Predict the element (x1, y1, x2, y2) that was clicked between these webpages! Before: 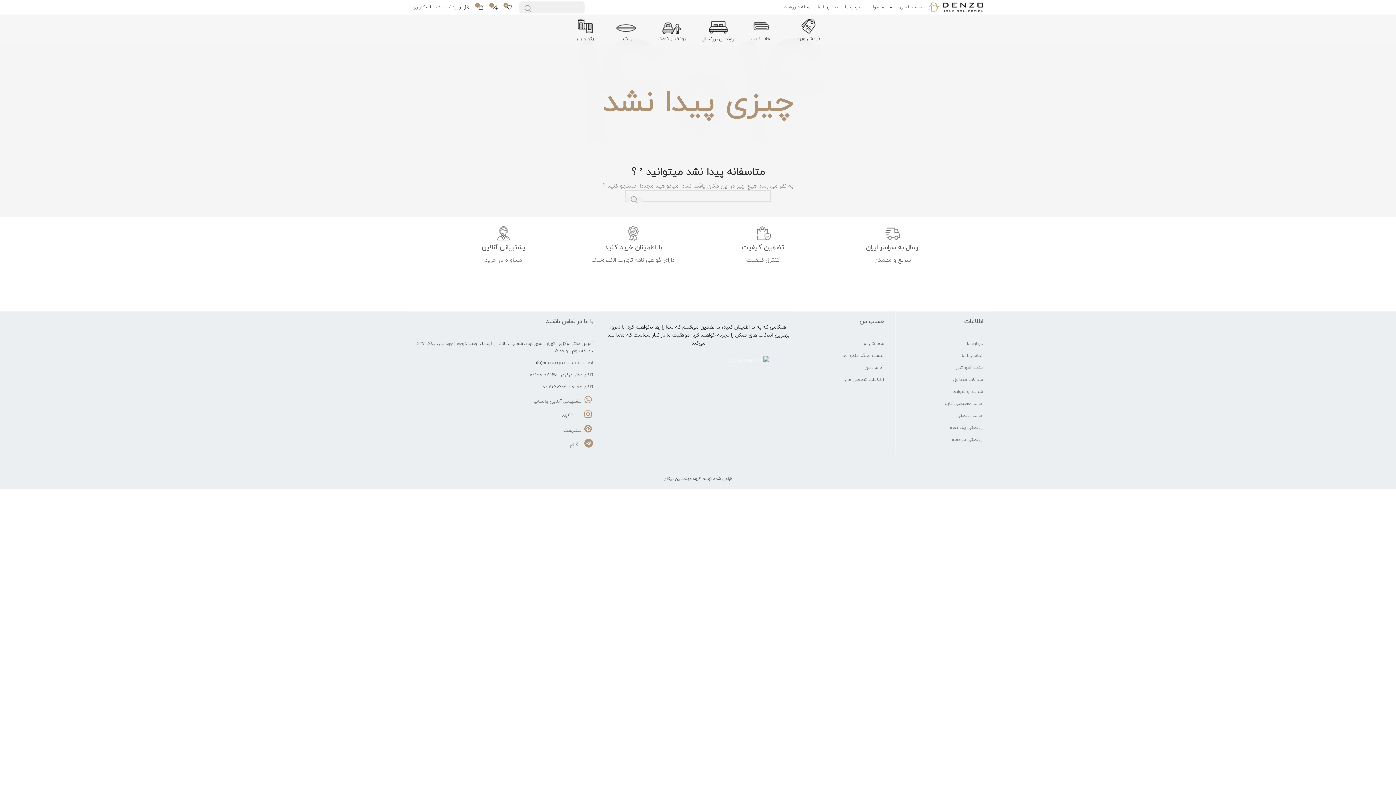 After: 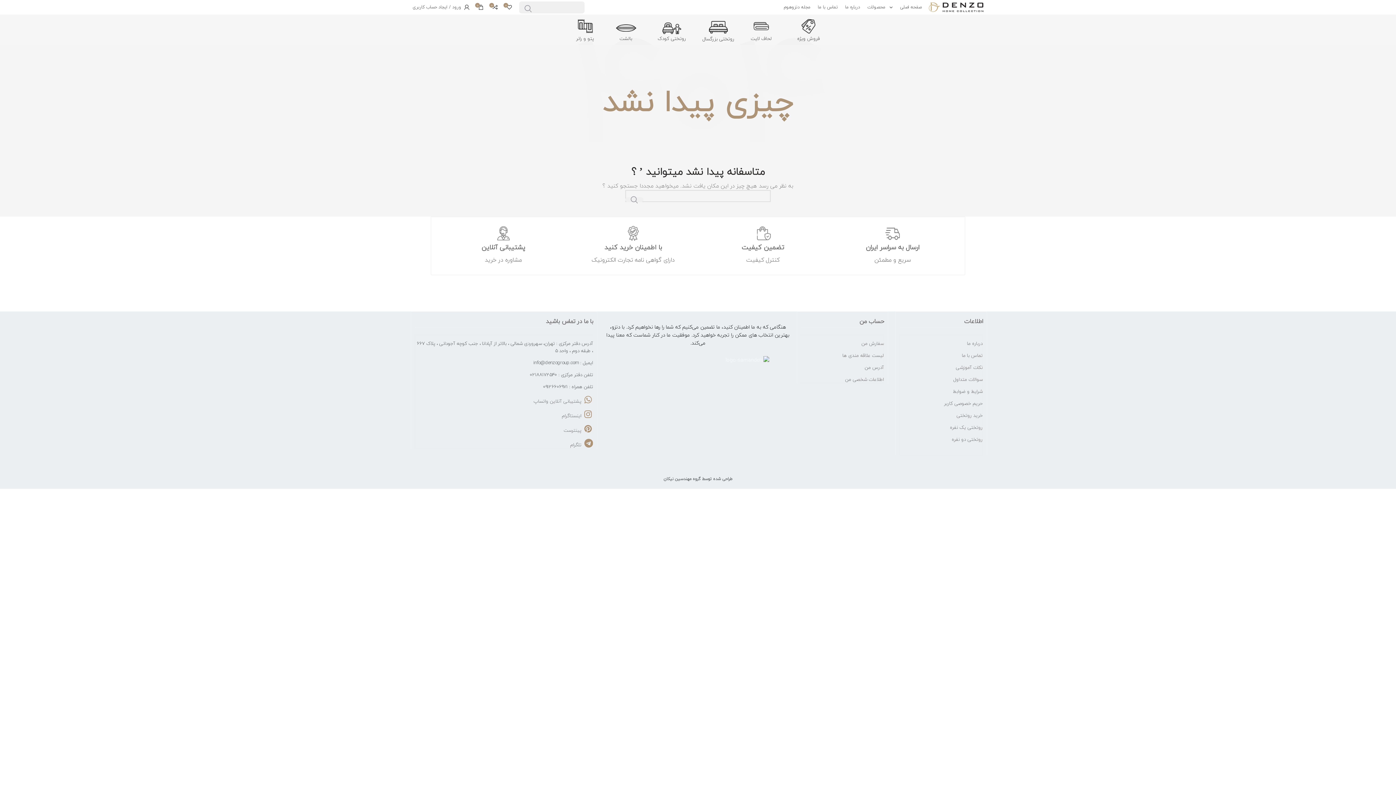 Action: bbox: (955, 363, 982, 371) label: نکات آموزشی